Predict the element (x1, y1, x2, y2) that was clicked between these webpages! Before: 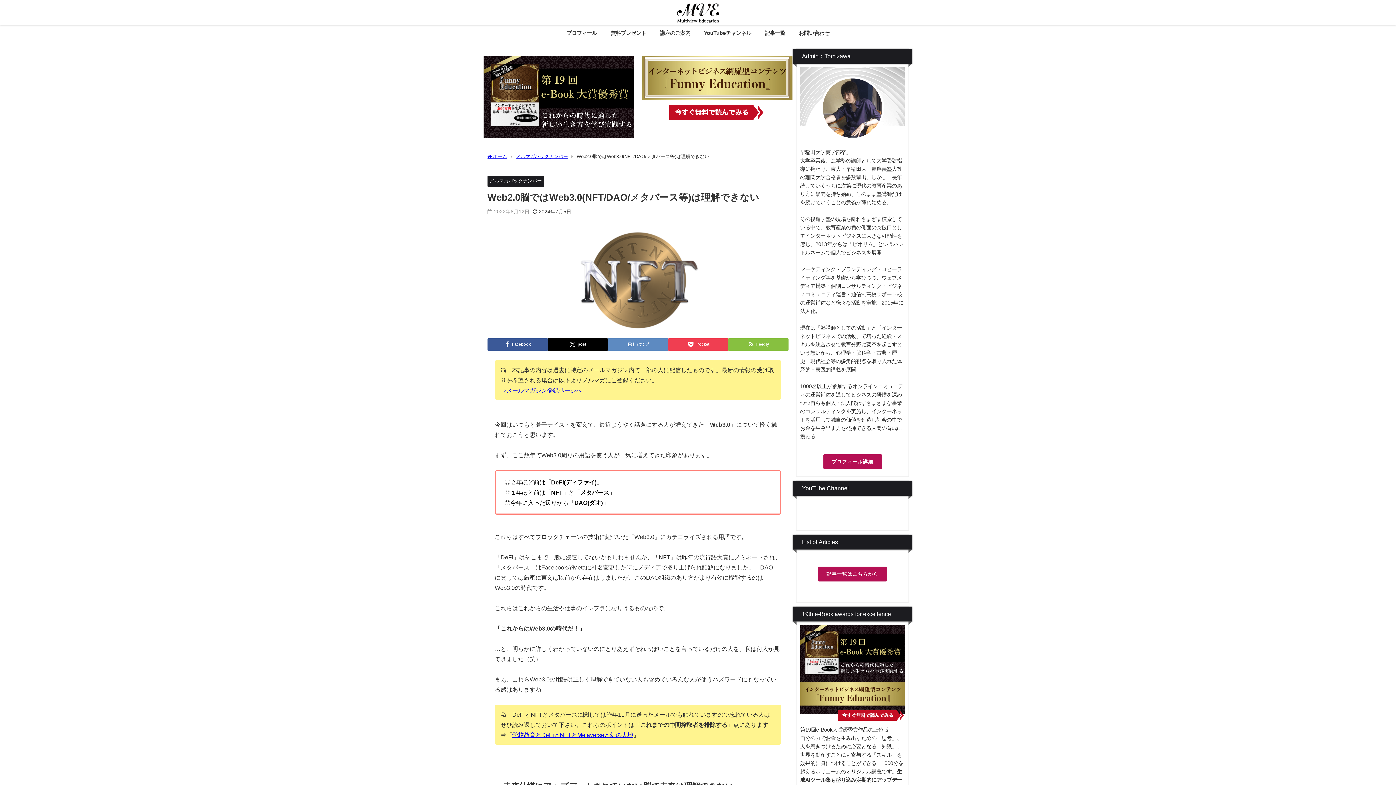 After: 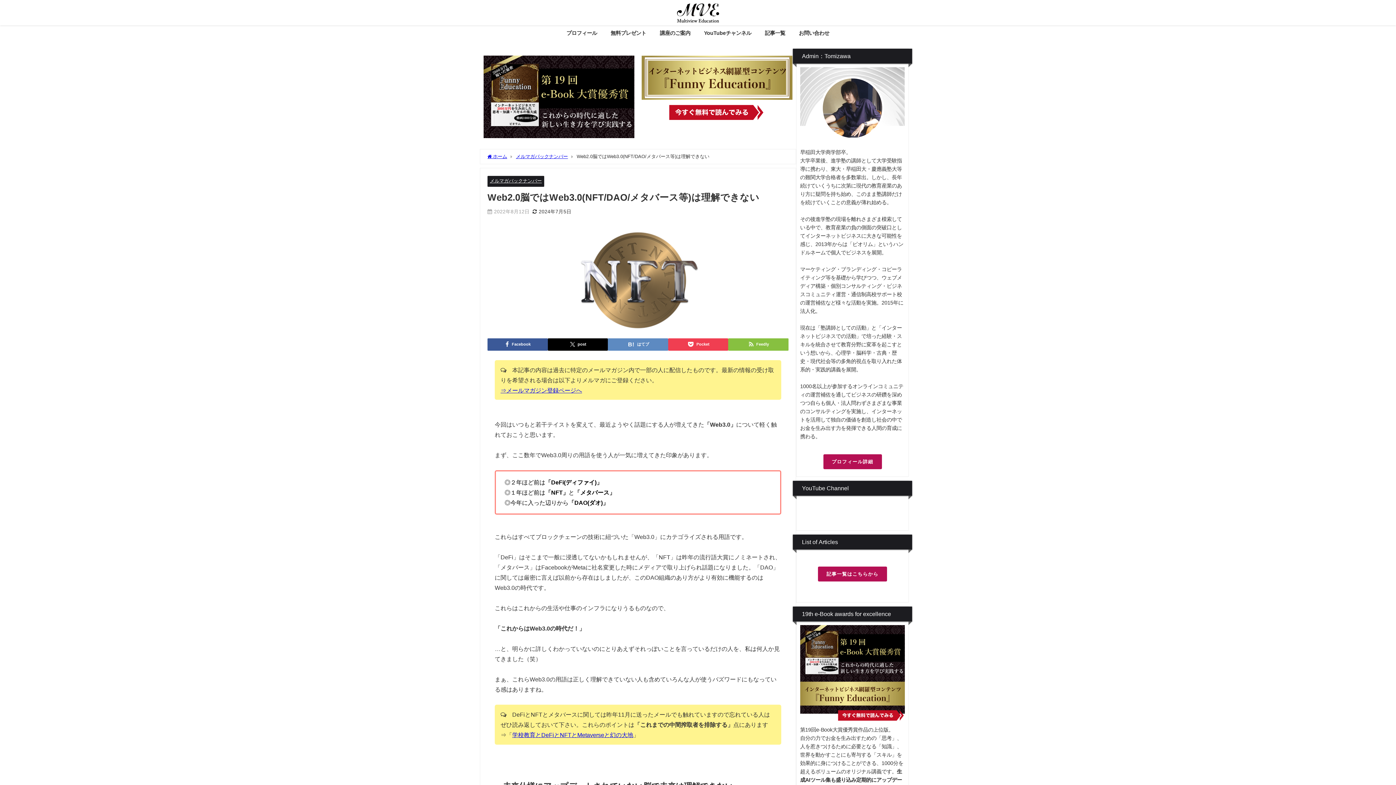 Action: bbox: (641, 55, 792, 120)